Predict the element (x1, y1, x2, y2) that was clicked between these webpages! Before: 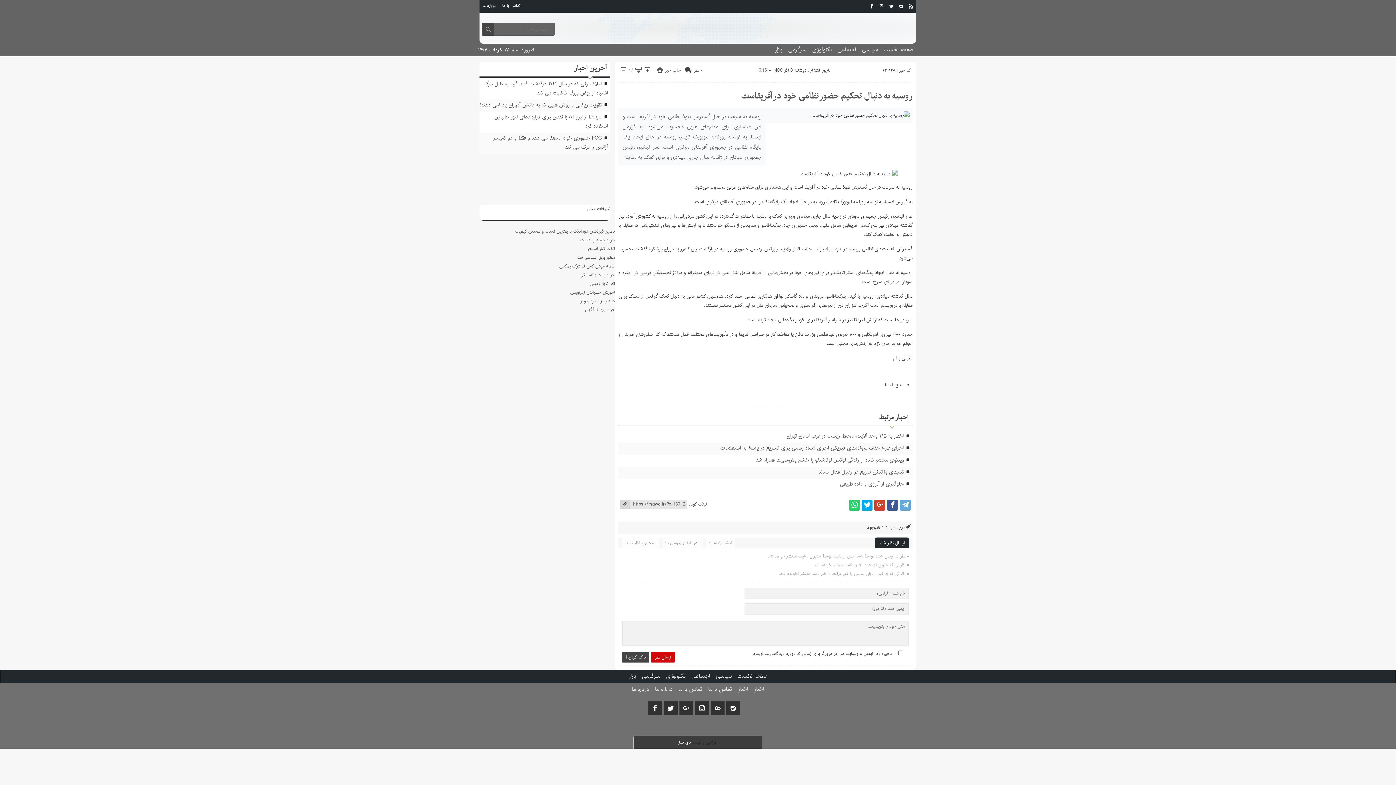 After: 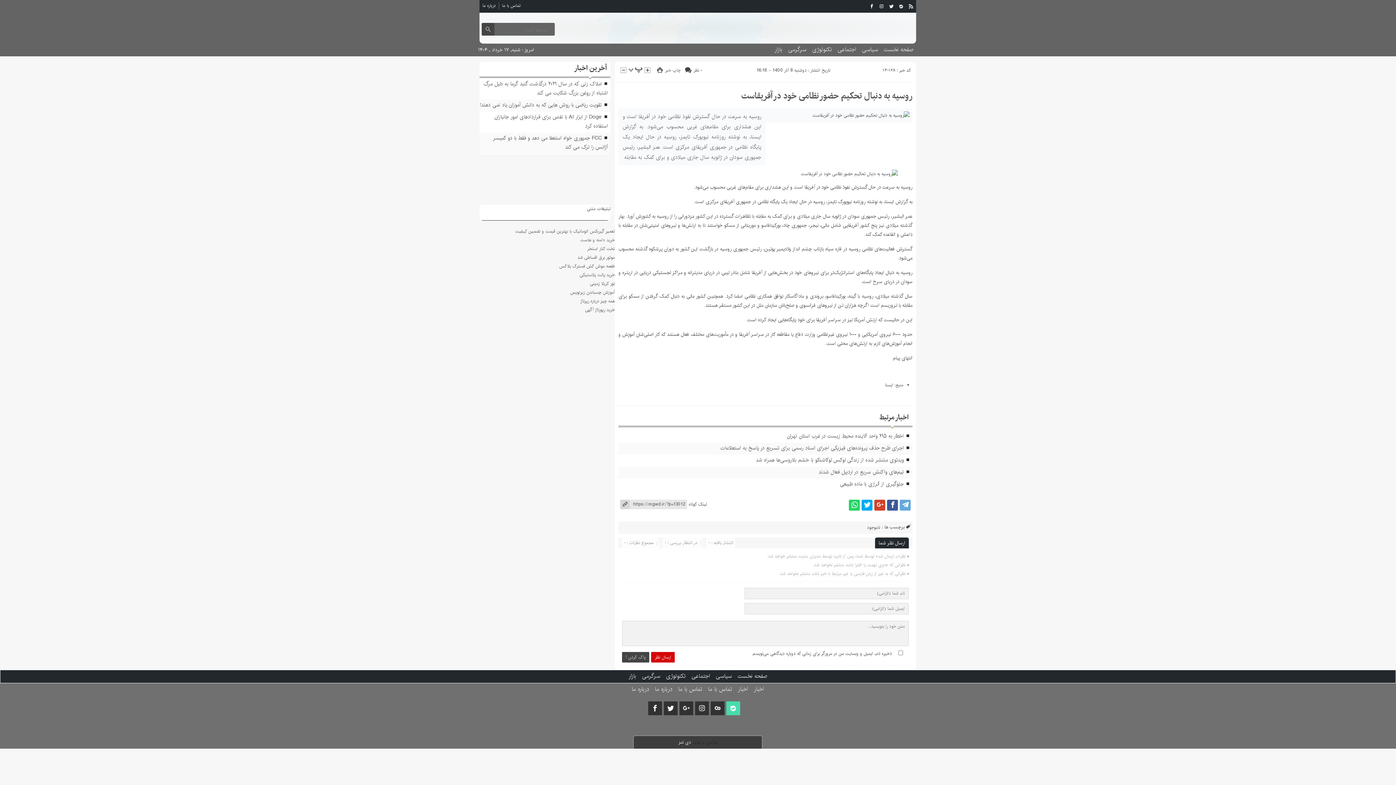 Action: bbox: (726, 701, 740, 715)